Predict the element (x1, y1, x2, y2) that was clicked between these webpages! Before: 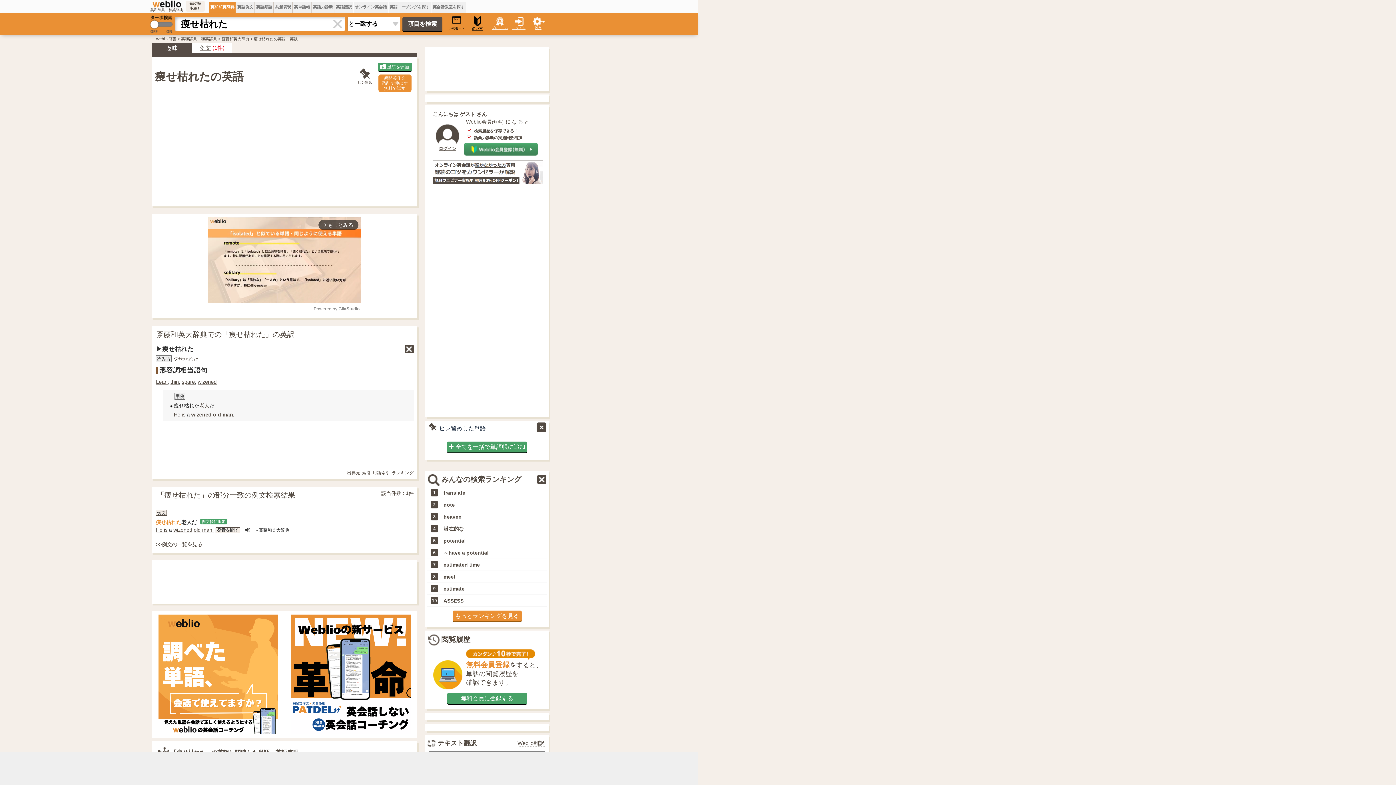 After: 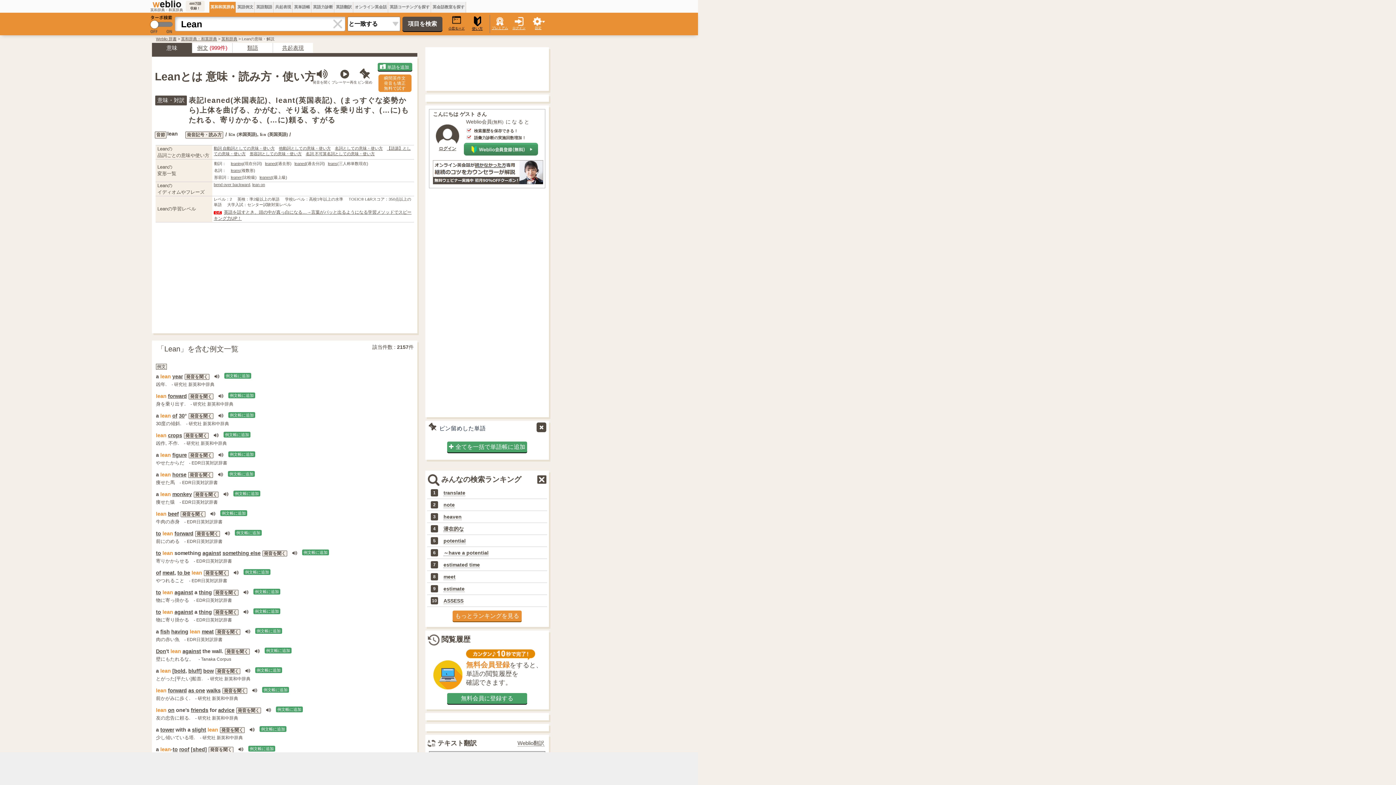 Action: label: Lean bbox: (156, 379, 167, 385)